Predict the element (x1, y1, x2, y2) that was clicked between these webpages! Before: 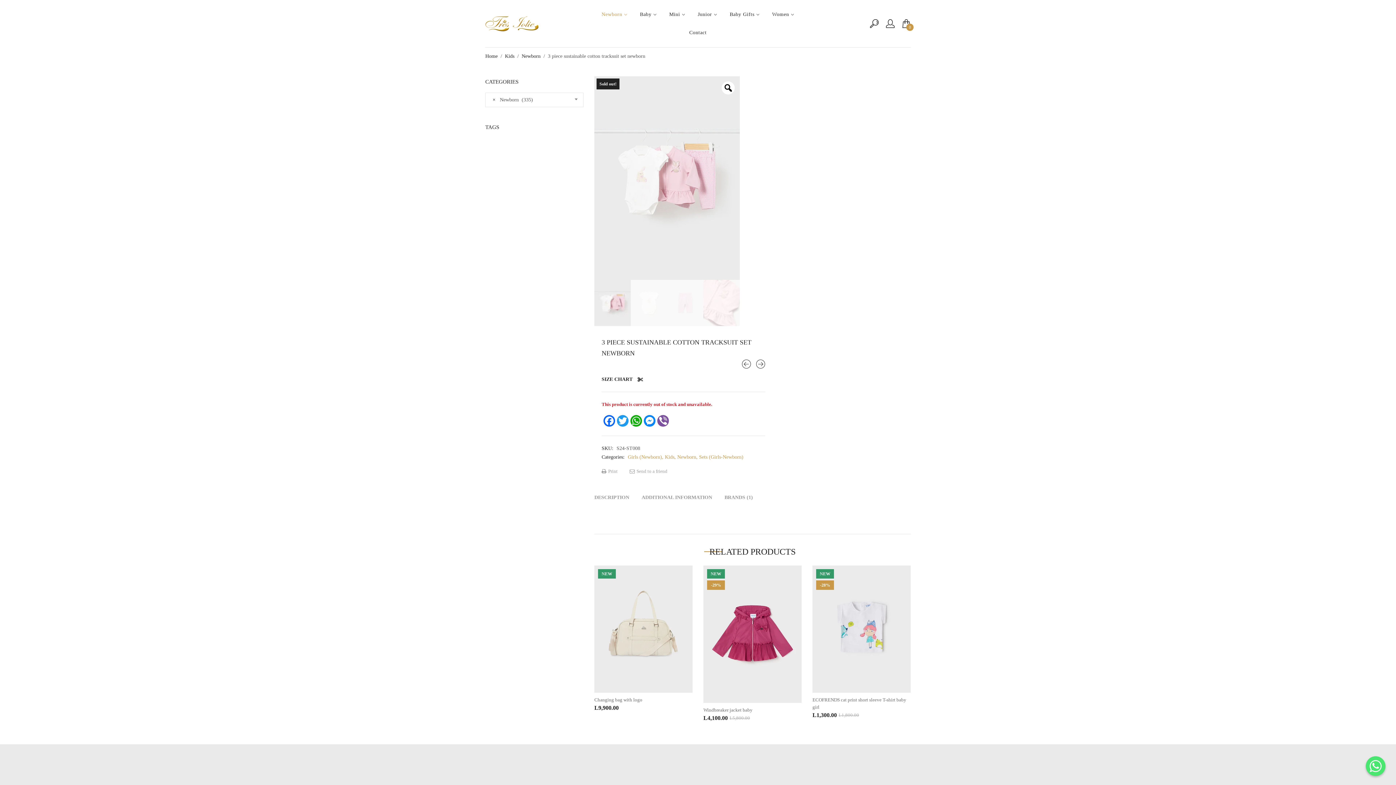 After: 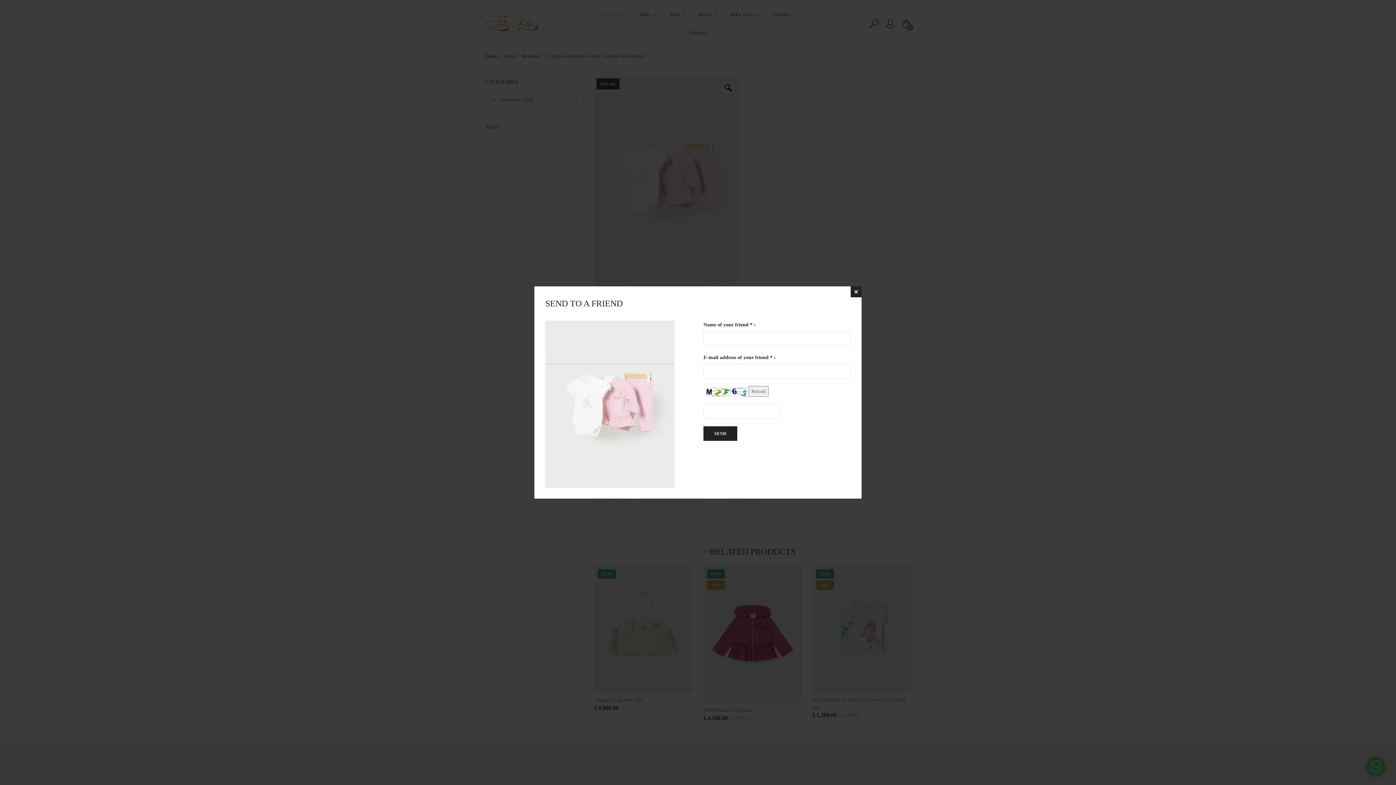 Action: bbox: (629, 467, 667, 475) label:  Send to a friend